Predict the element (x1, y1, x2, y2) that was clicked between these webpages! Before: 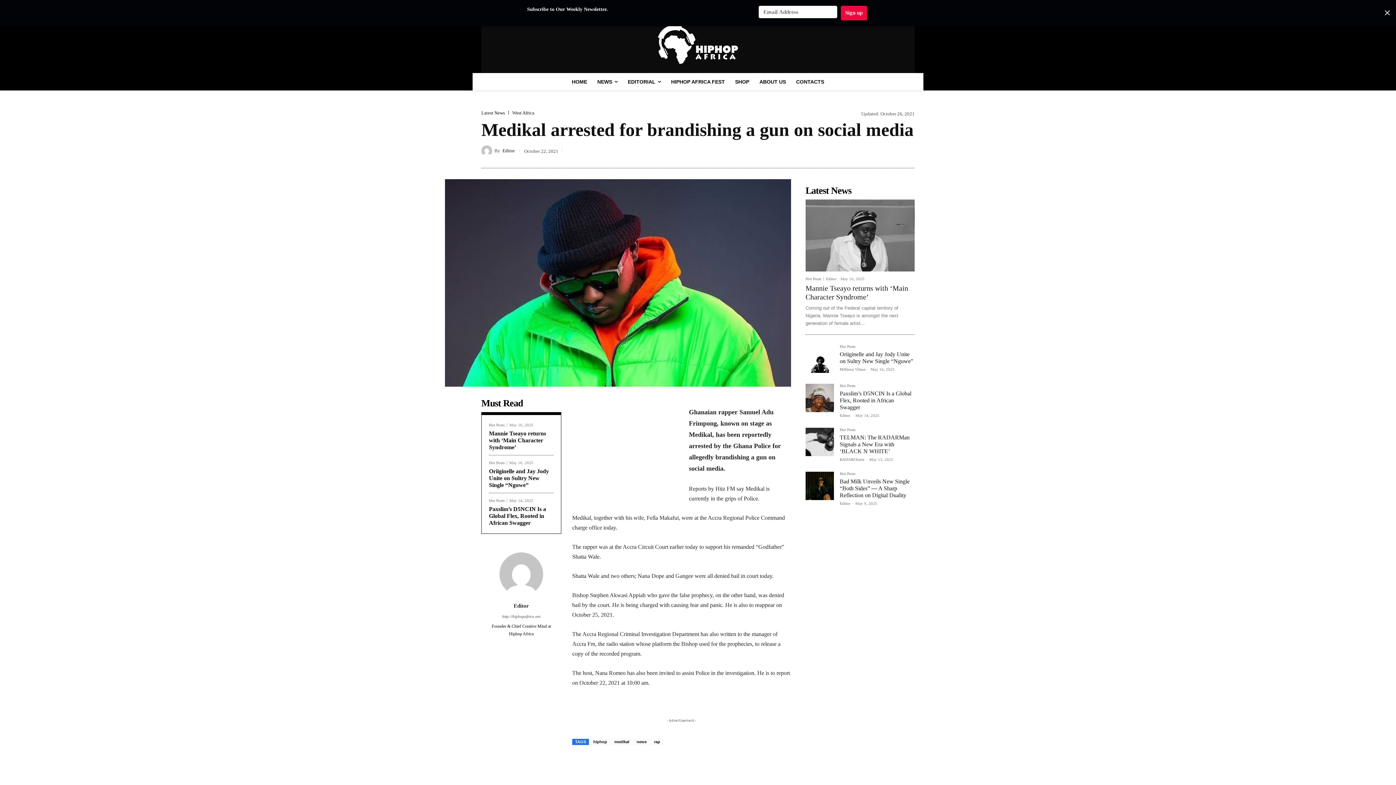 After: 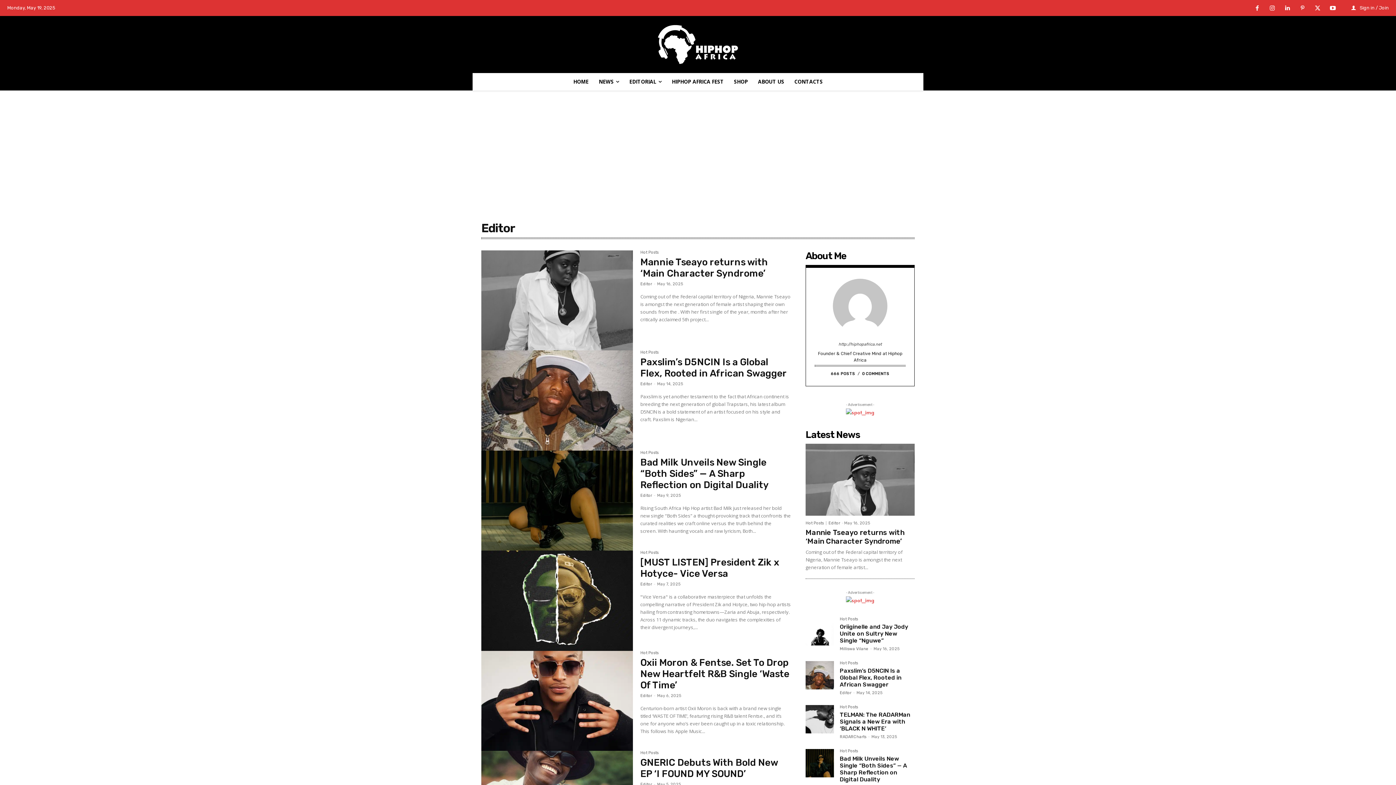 Action: bbox: (502, 148, 514, 153) label: Editor